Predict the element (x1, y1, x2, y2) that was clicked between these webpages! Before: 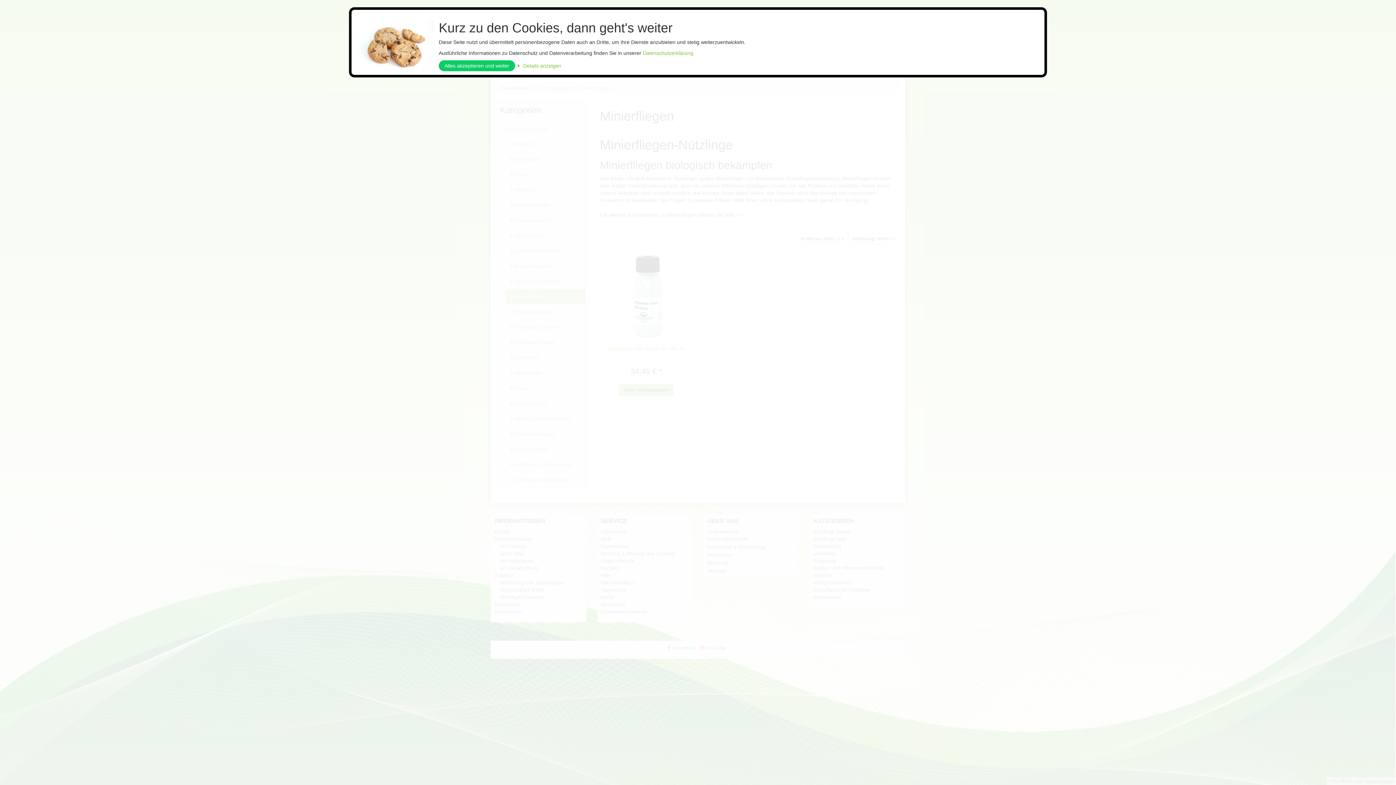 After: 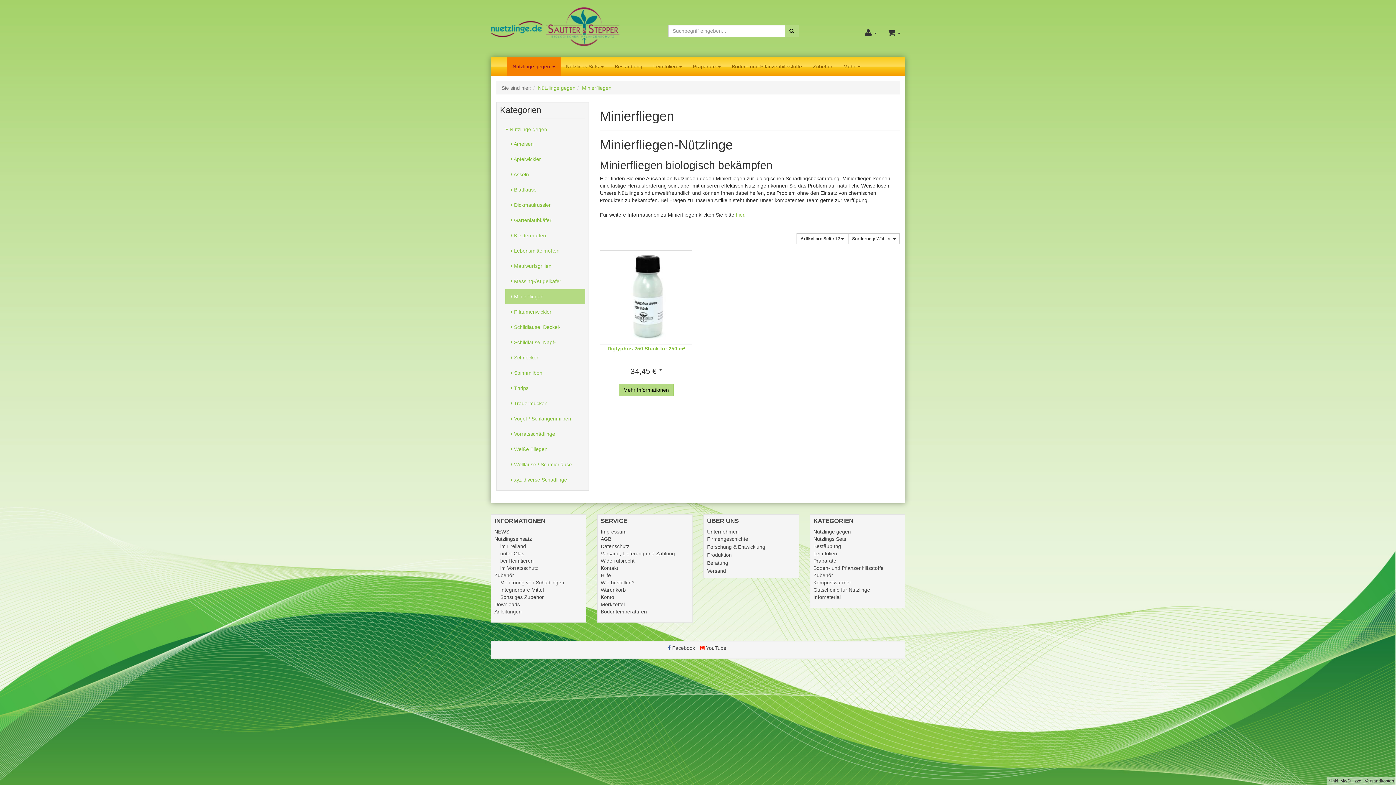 Action: label: Alles akzeptieren und weiter bbox: (438, 60, 515, 71)